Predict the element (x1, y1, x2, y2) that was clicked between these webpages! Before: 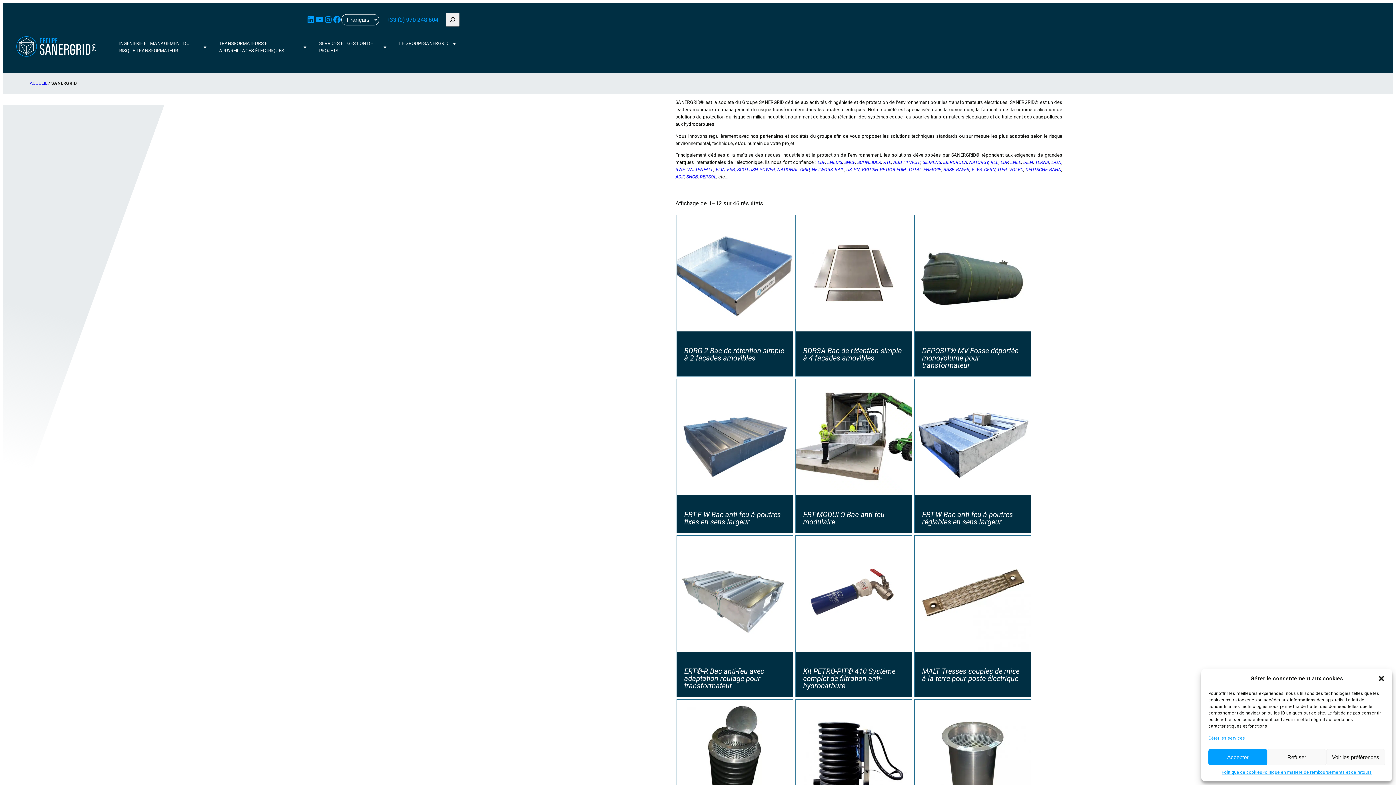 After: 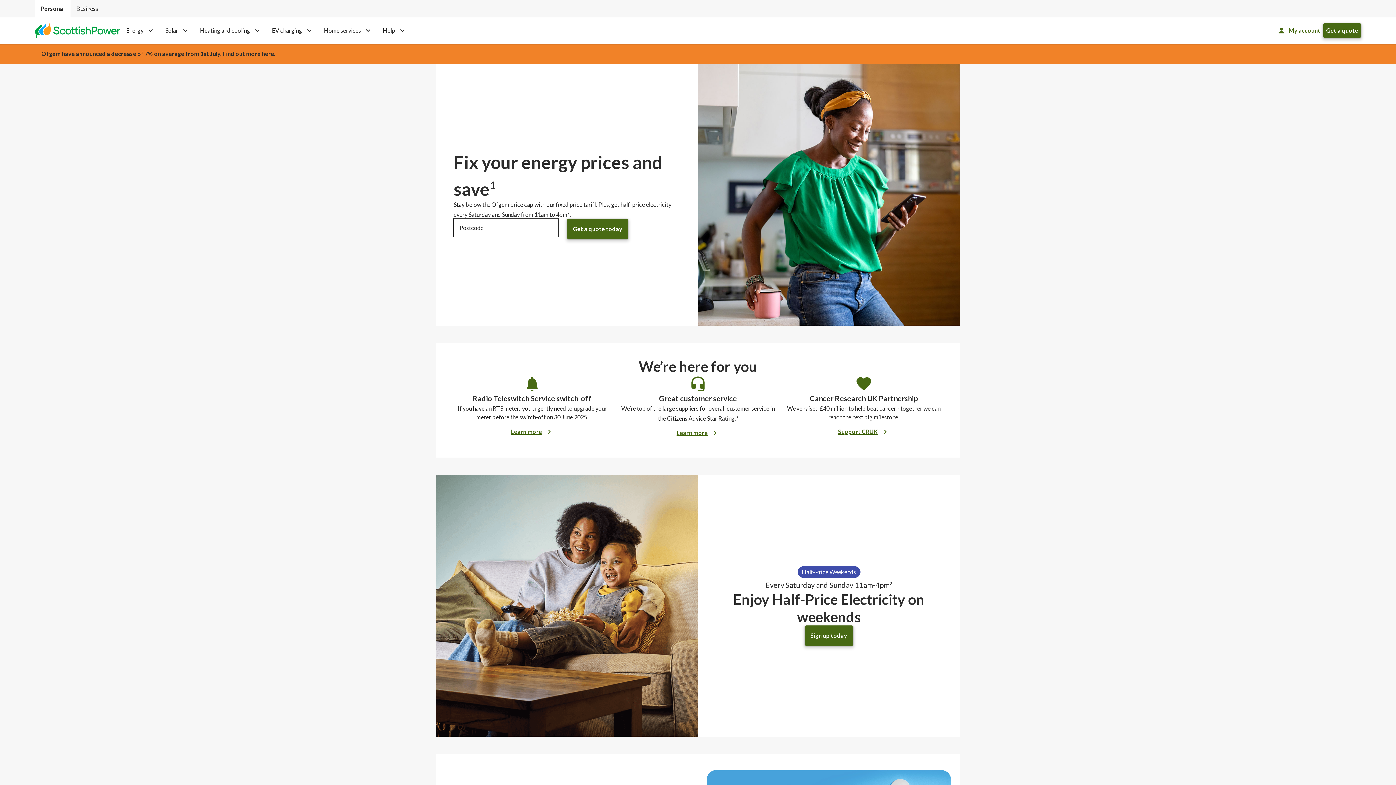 Action: label: SCOTTISH POWER bbox: (737, 167, 775, 172)